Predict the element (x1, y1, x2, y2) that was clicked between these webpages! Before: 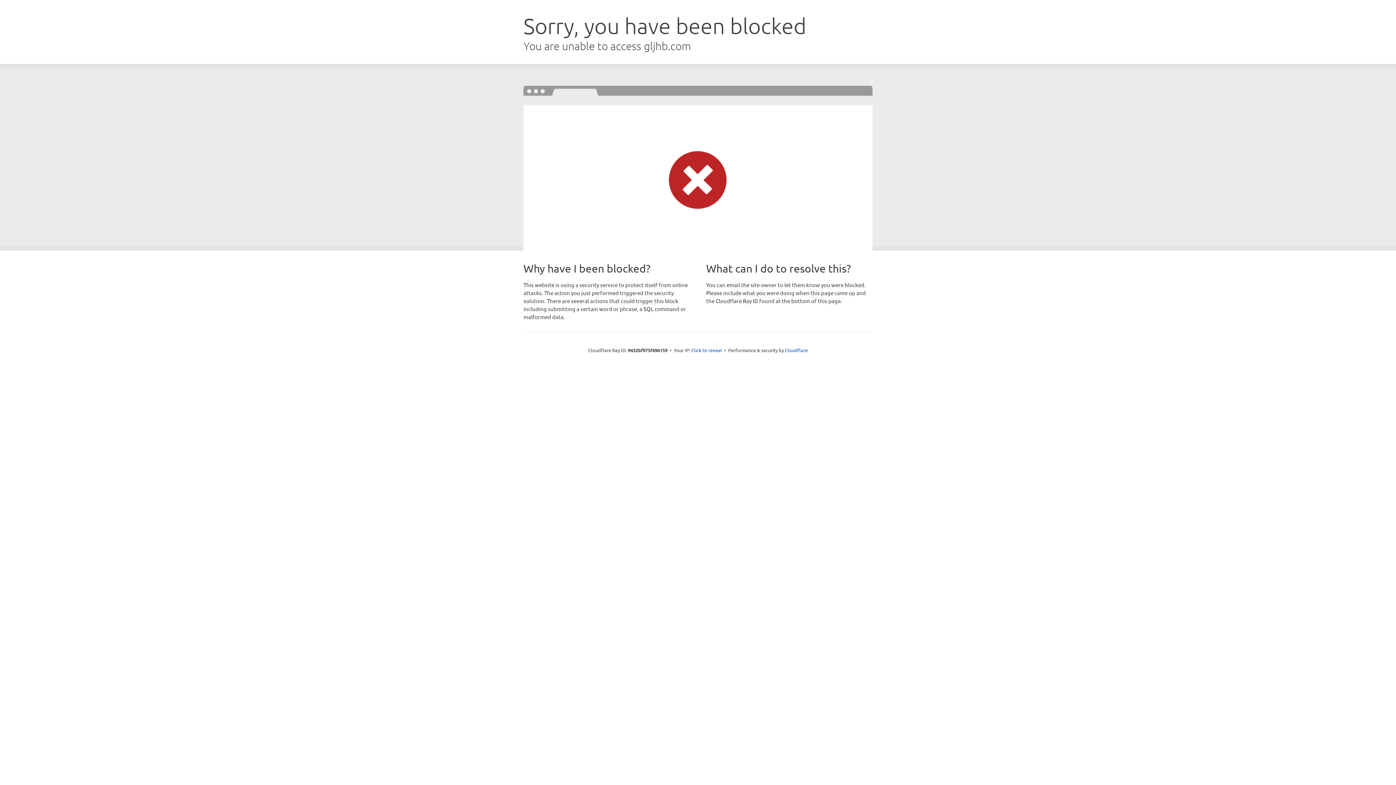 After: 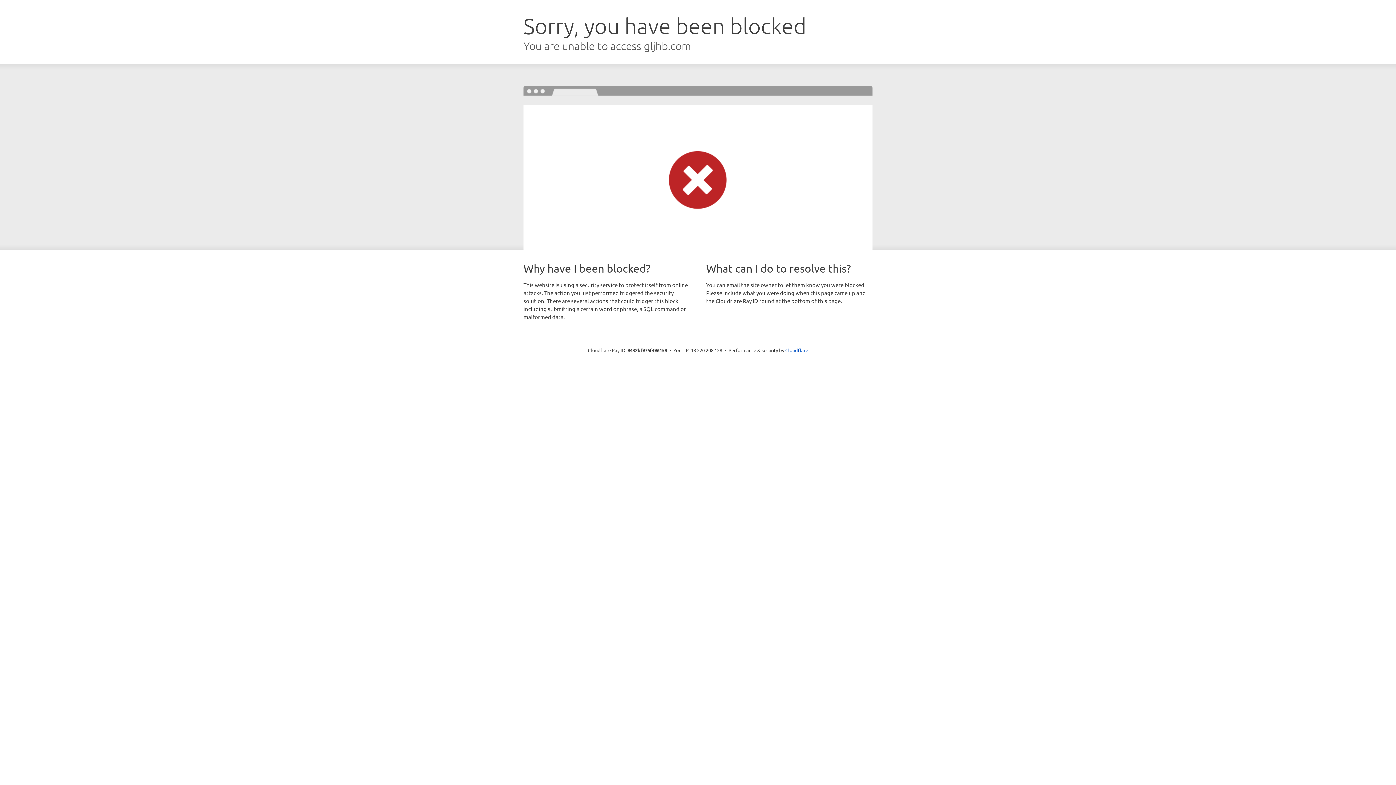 Action: label: Click to reveal bbox: (691, 346, 722, 353)